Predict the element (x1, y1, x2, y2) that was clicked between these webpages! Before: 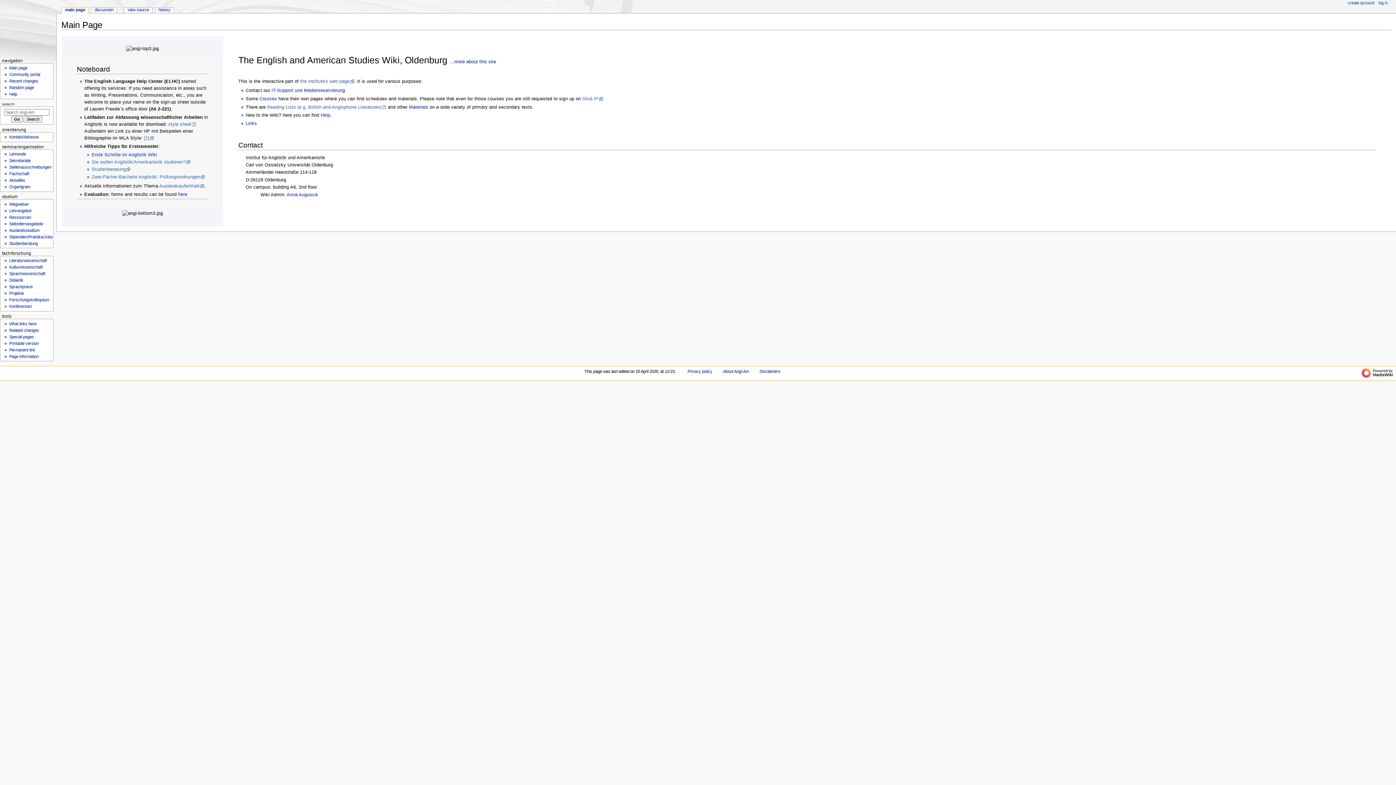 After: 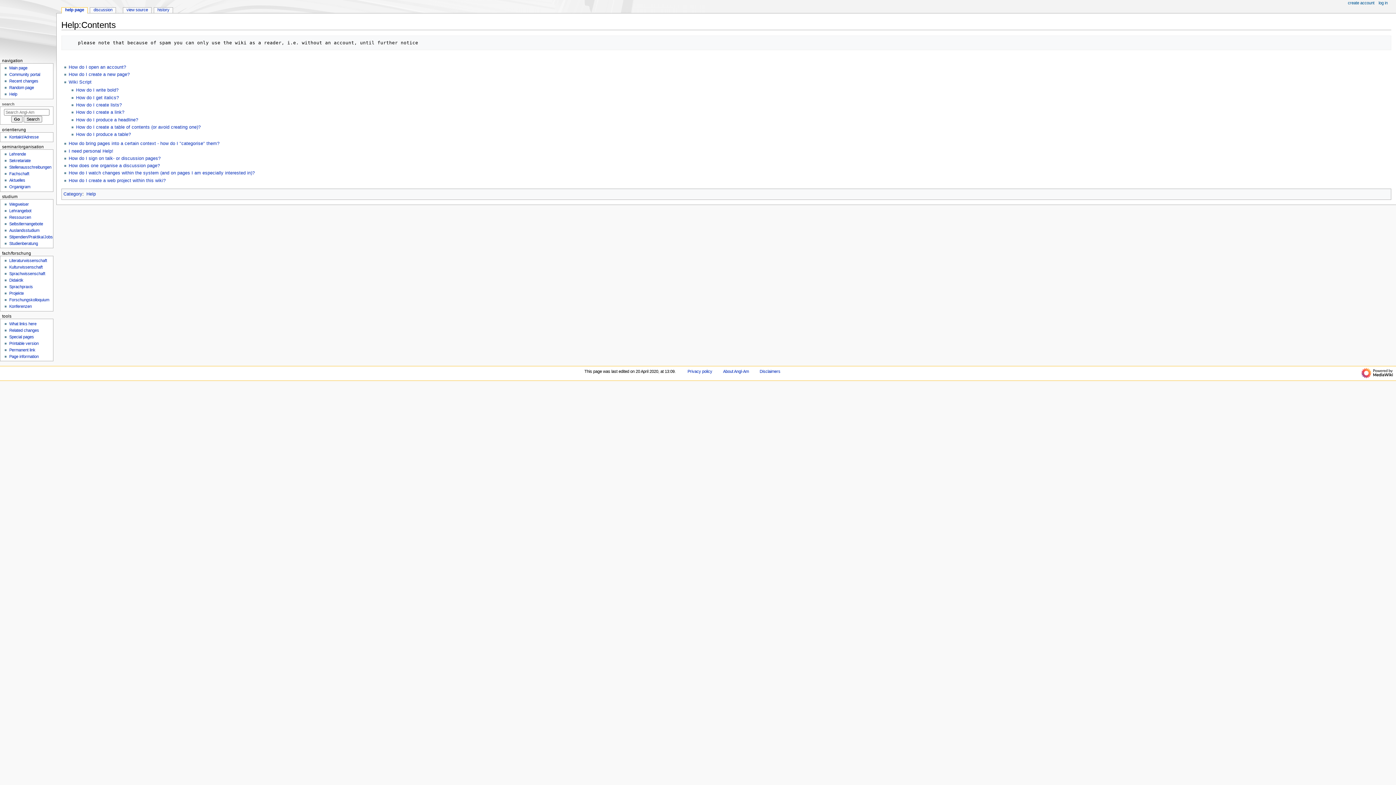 Action: bbox: (277, 139, 289, 145) label: Help